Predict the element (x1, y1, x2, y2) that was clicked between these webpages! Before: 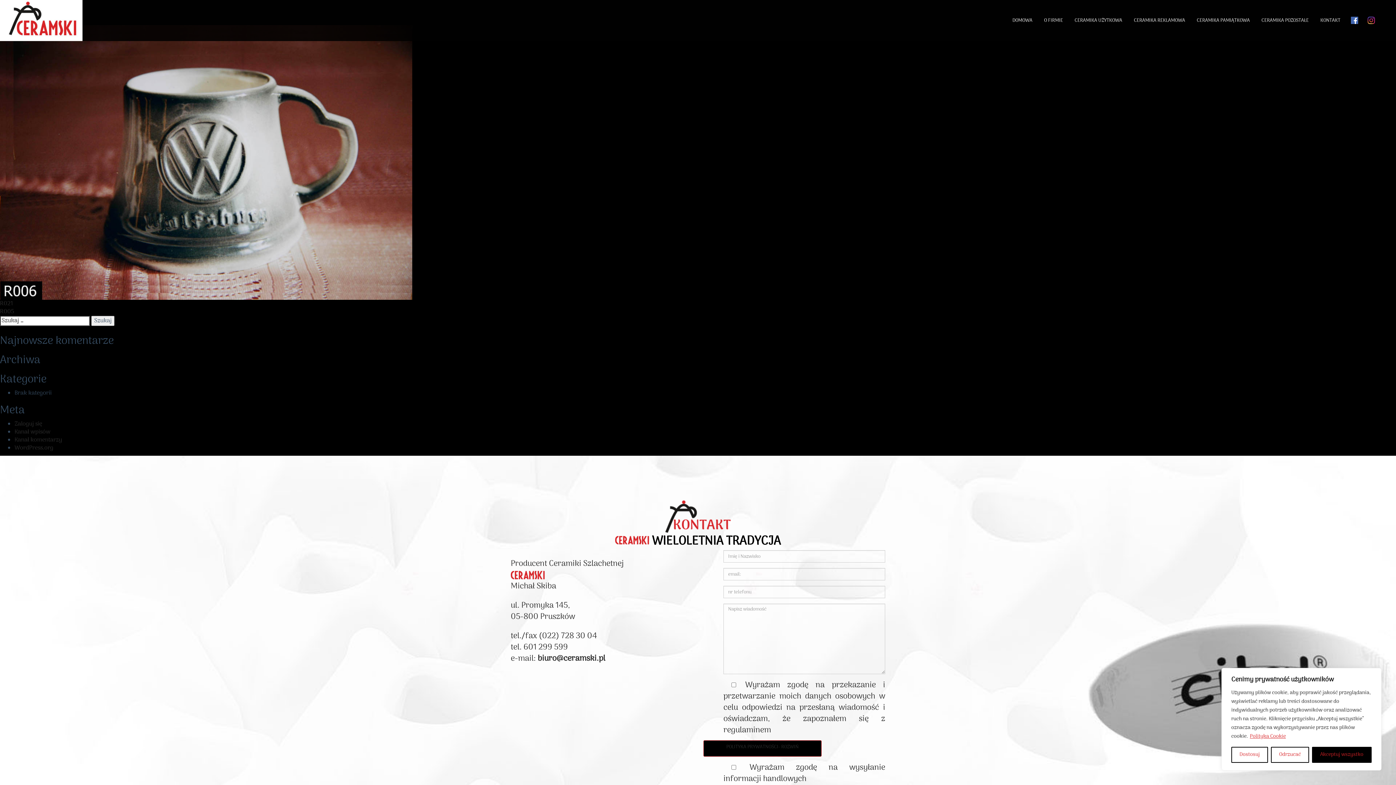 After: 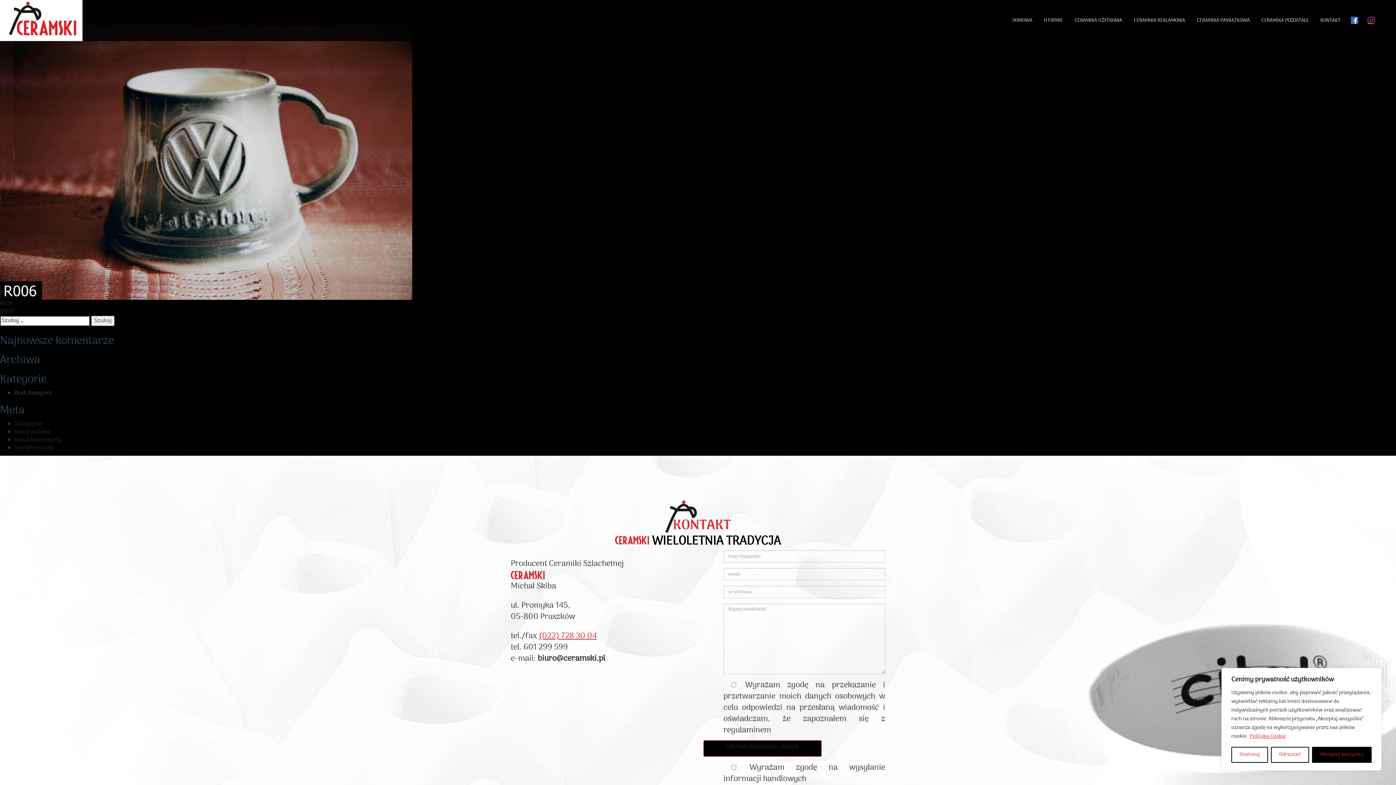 Action: bbox: (538, 629, 597, 642) label: (022) 728 30 04